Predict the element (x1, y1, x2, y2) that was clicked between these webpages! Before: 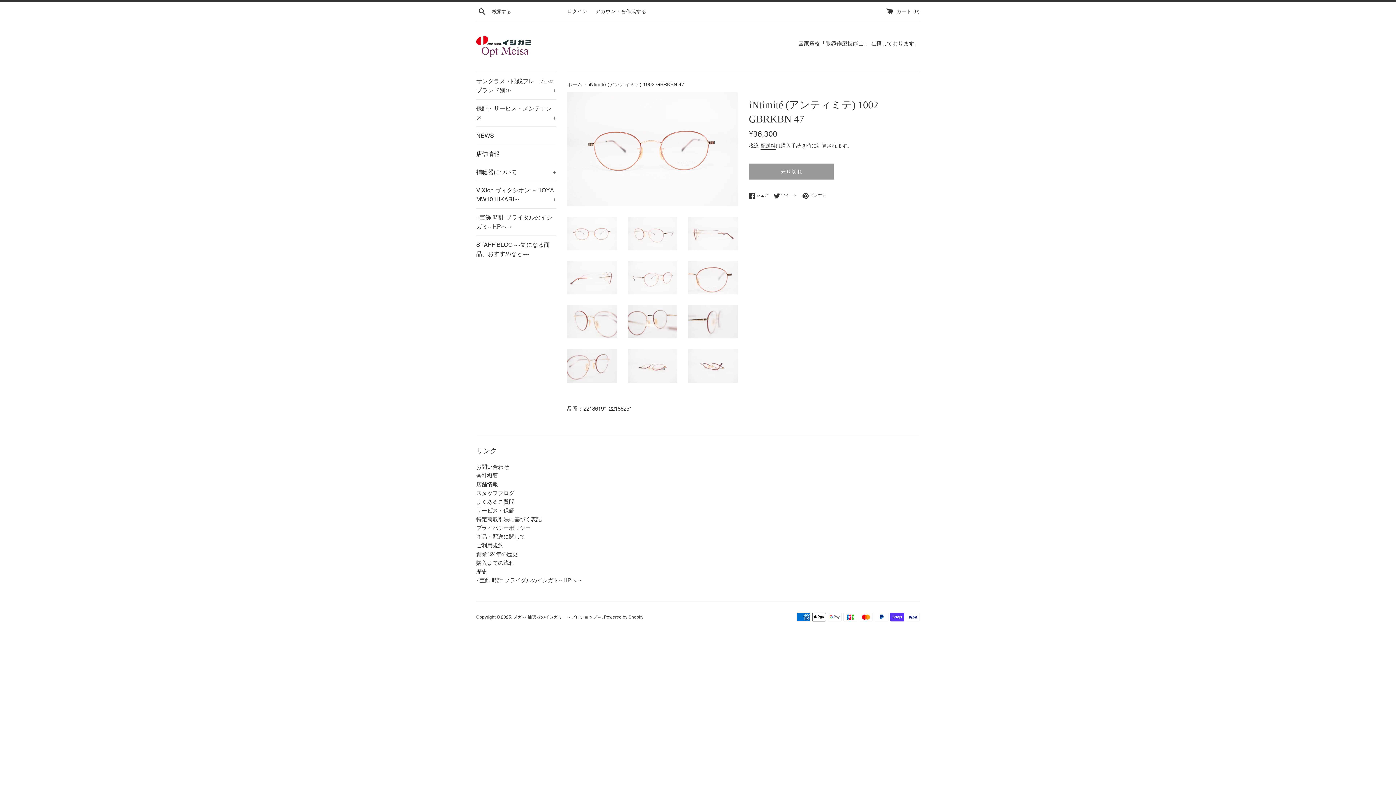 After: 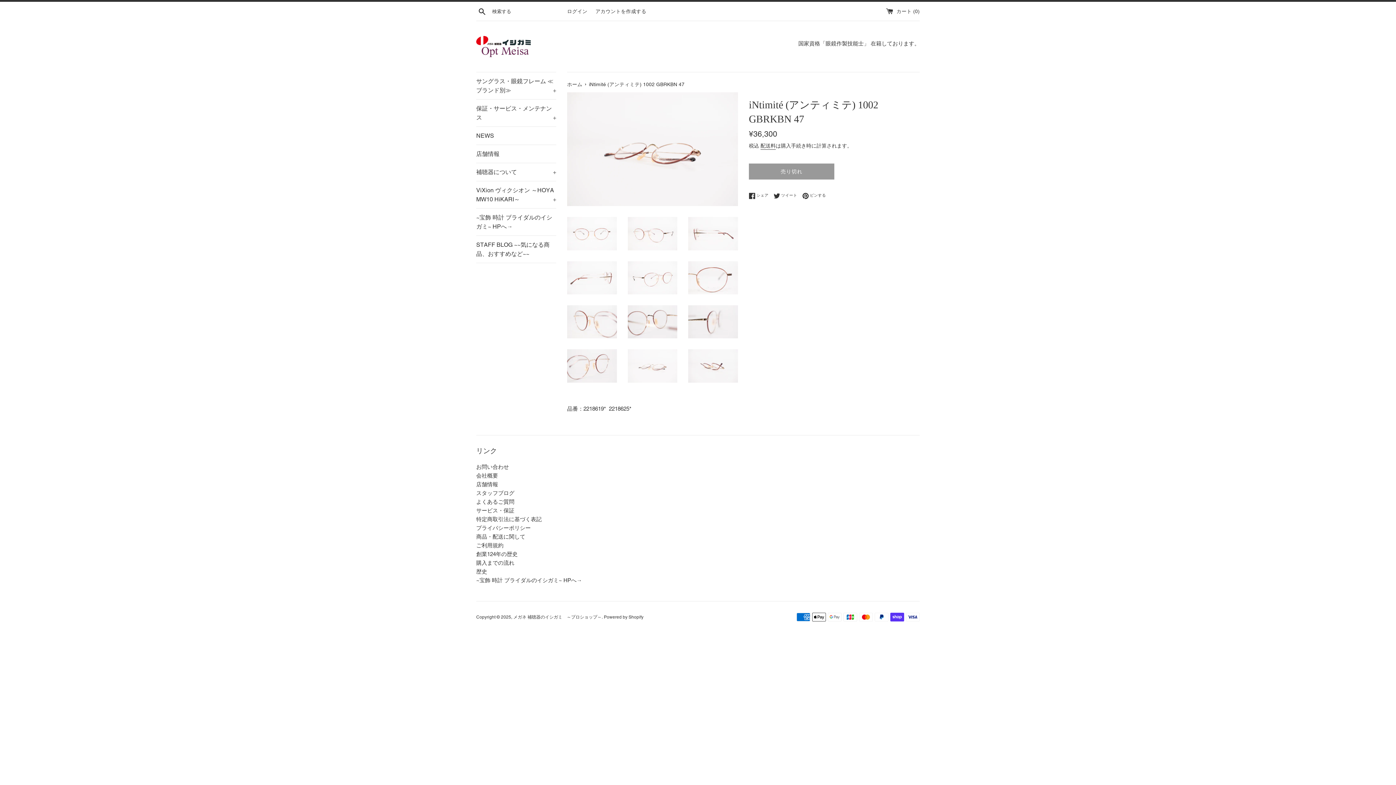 Action: bbox: (627, 349, 677, 382)